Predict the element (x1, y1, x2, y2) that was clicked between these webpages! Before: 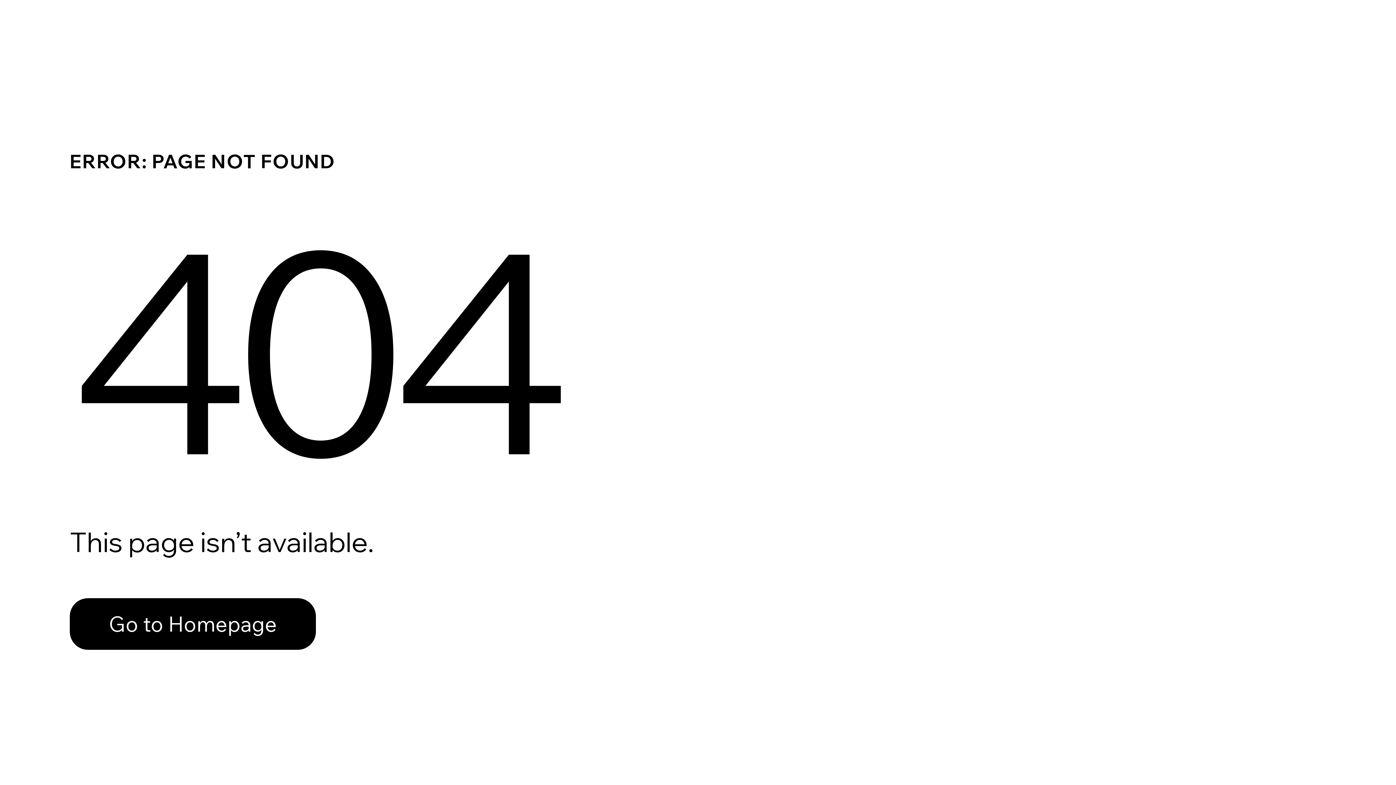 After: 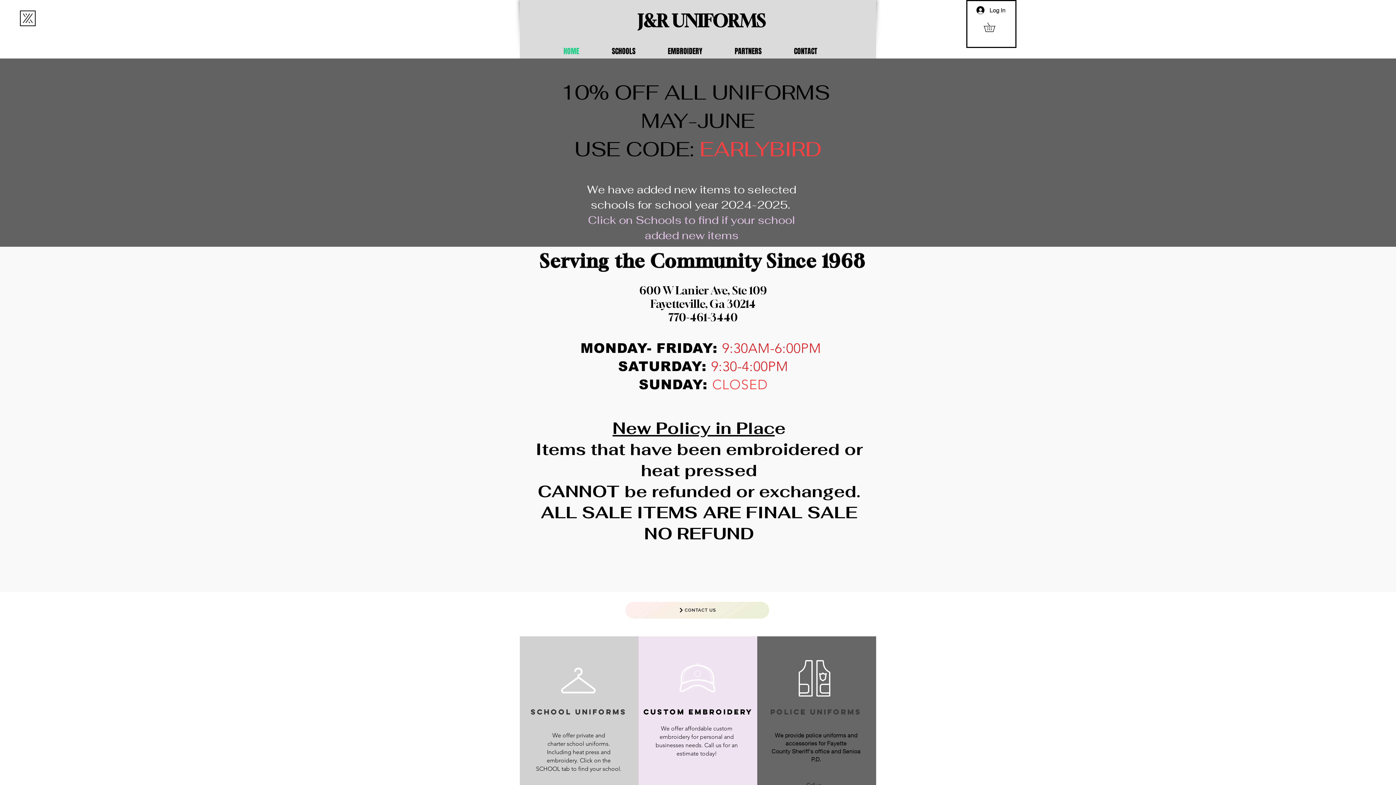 Action: bbox: (69, 598, 316, 650) label: Go to Homepage